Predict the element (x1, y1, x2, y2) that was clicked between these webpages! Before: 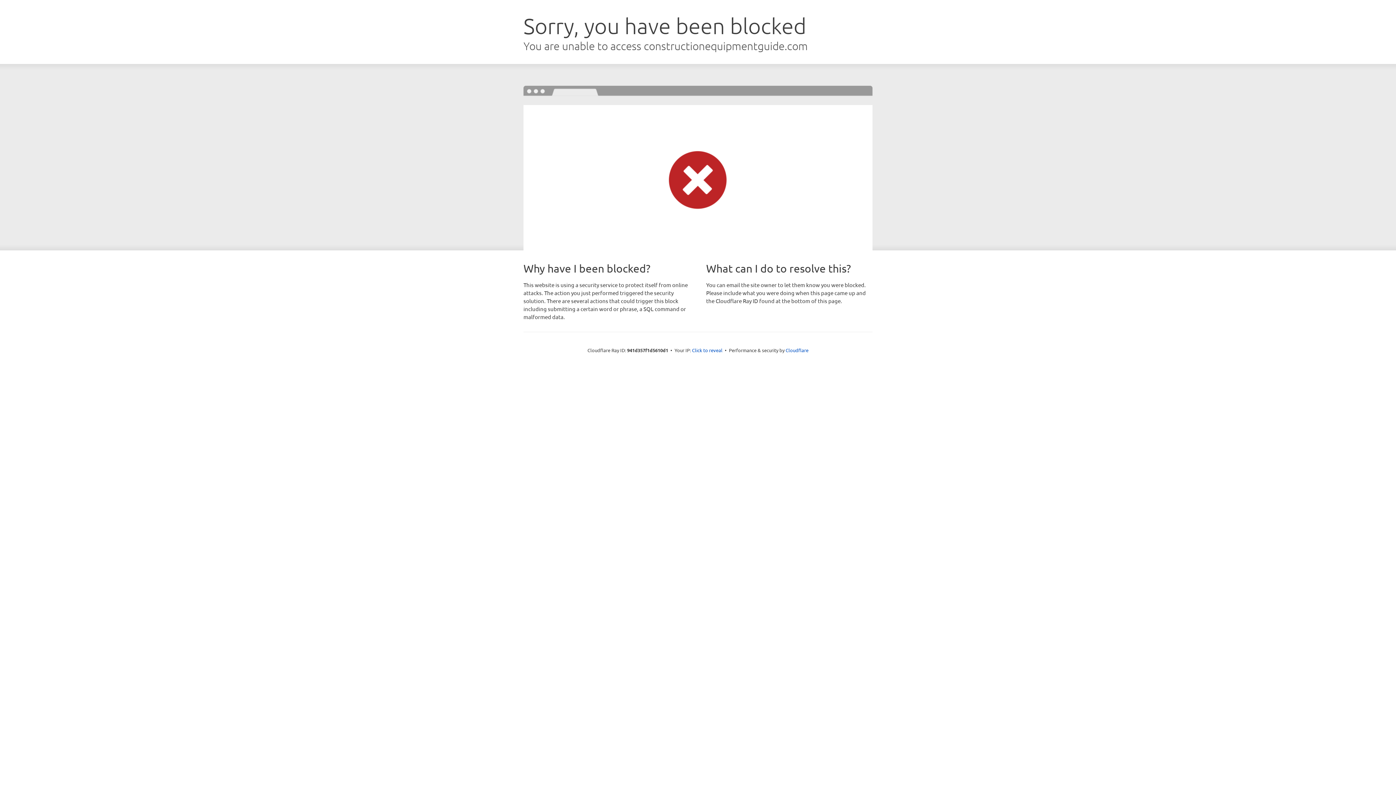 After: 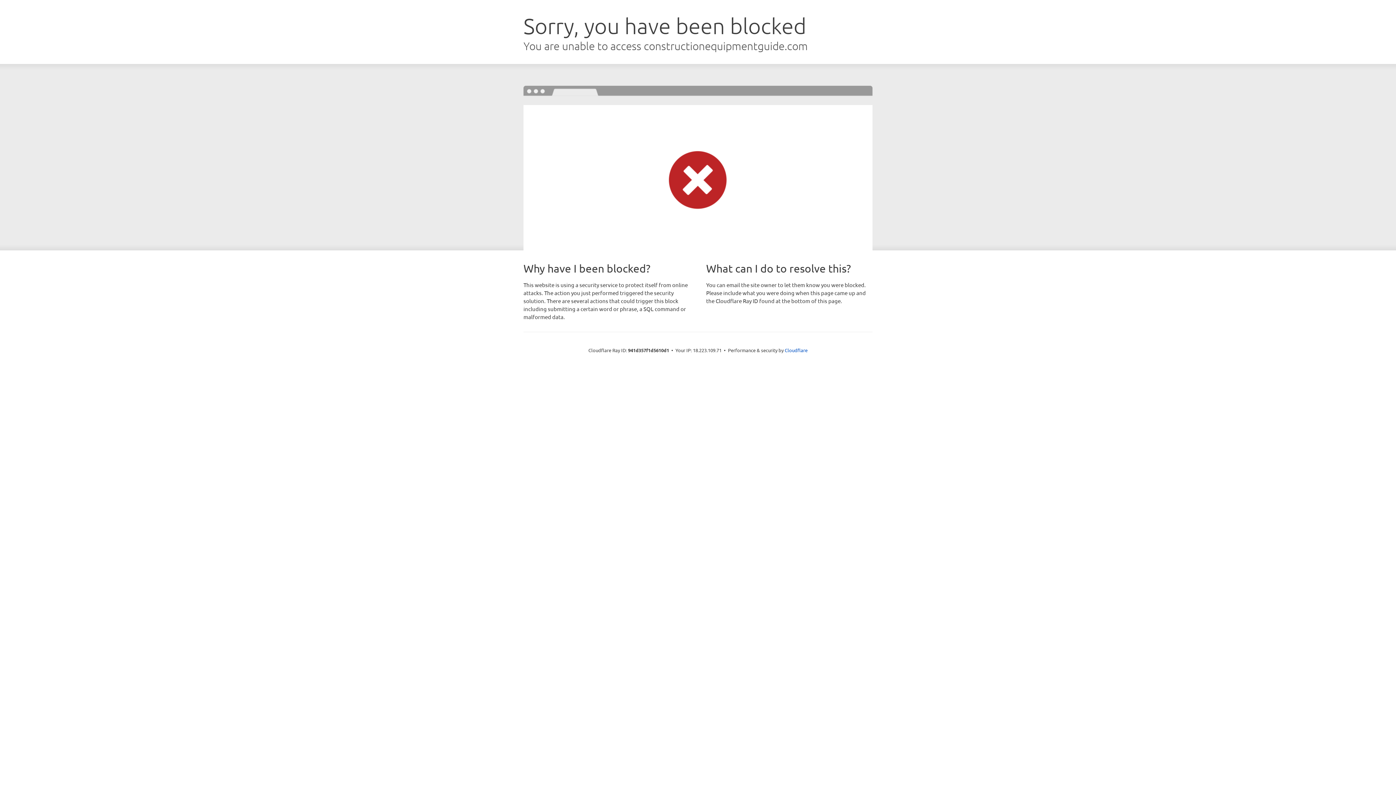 Action: label: Click to reveal bbox: (692, 346, 722, 353)